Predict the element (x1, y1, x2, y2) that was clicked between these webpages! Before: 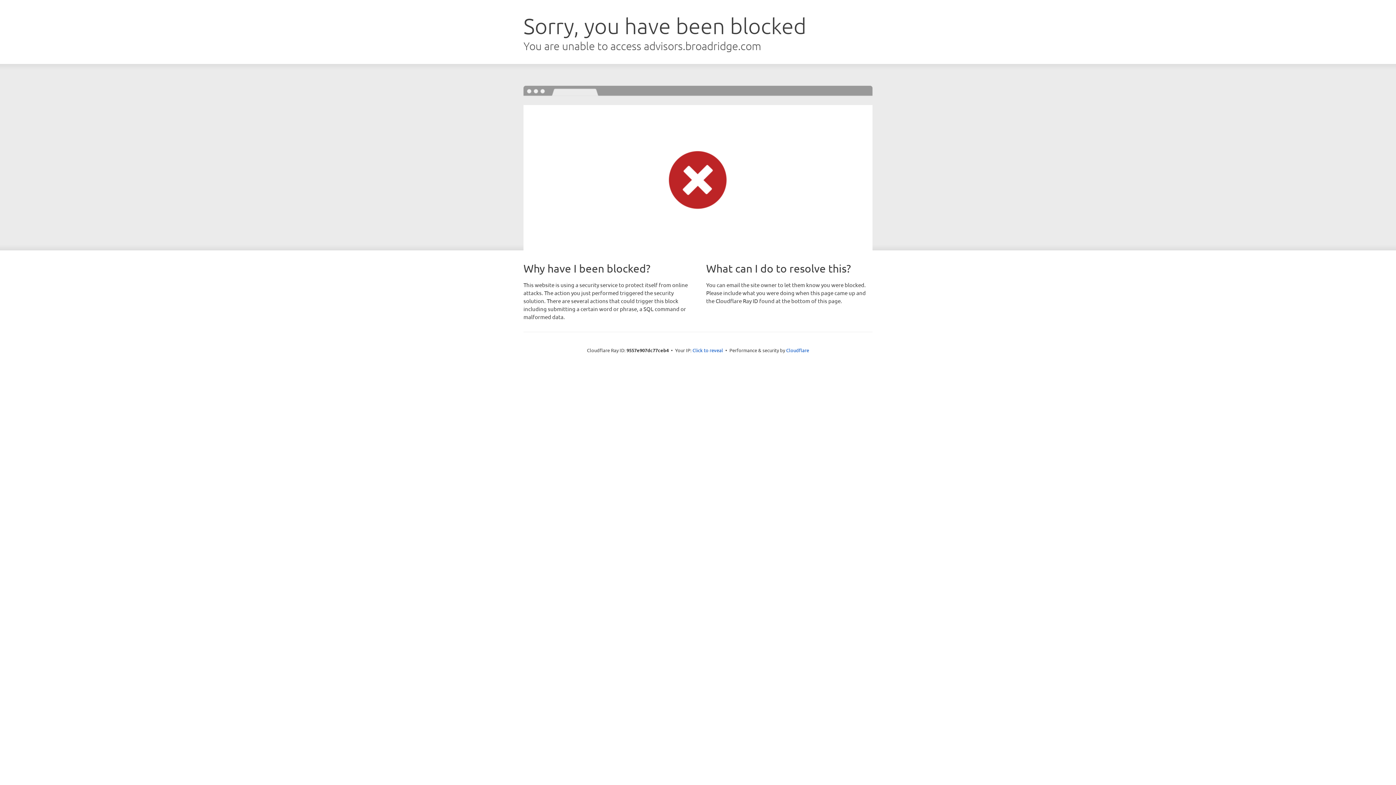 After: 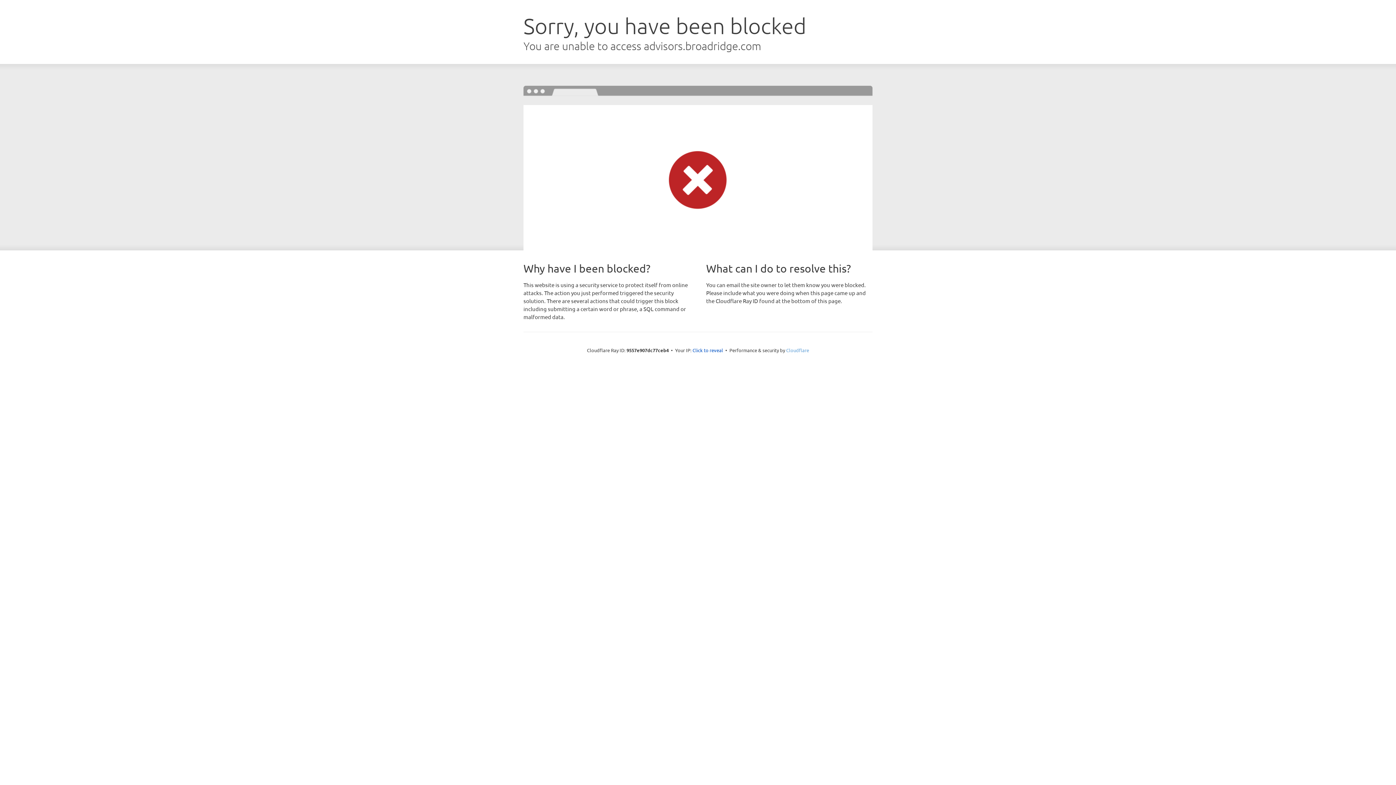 Action: bbox: (786, 347, 809, 353) label: Cloudflare